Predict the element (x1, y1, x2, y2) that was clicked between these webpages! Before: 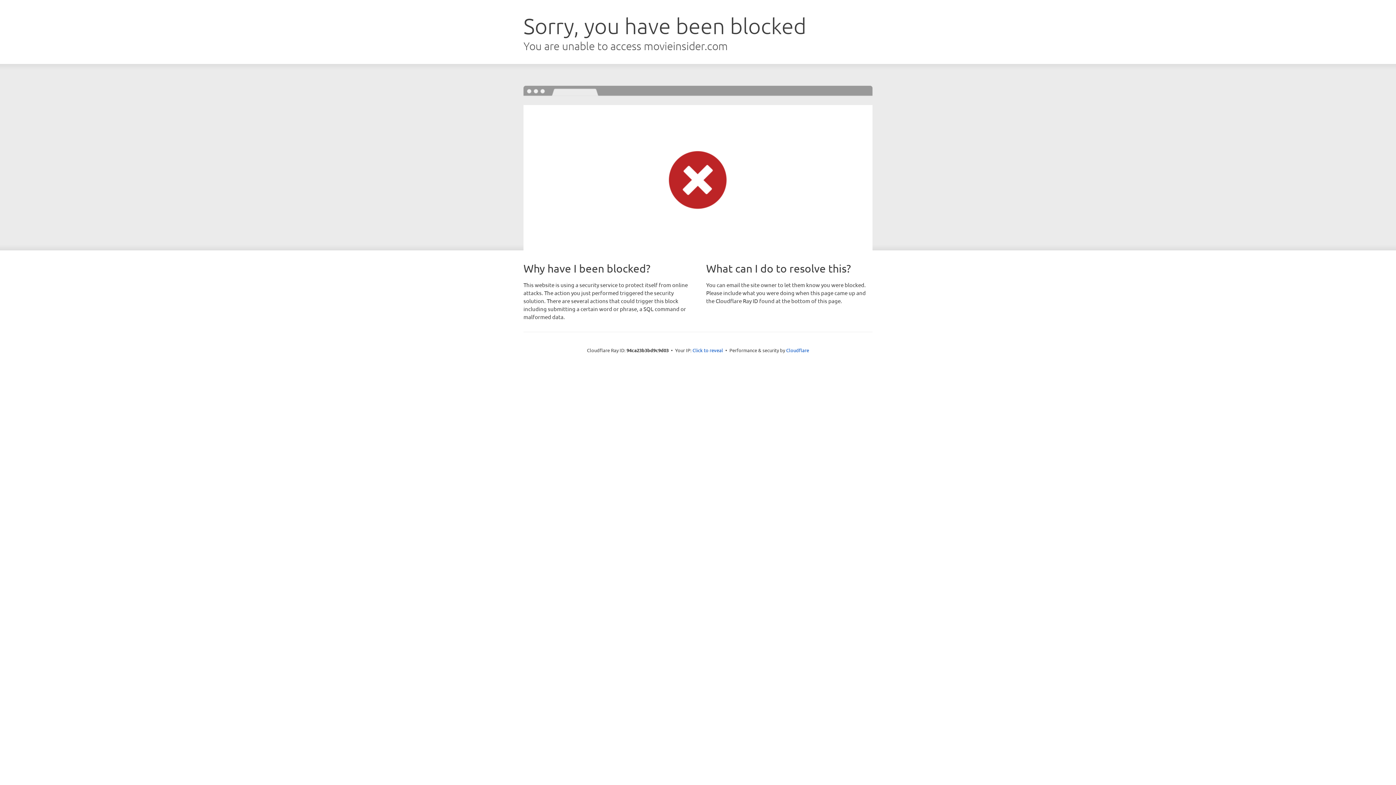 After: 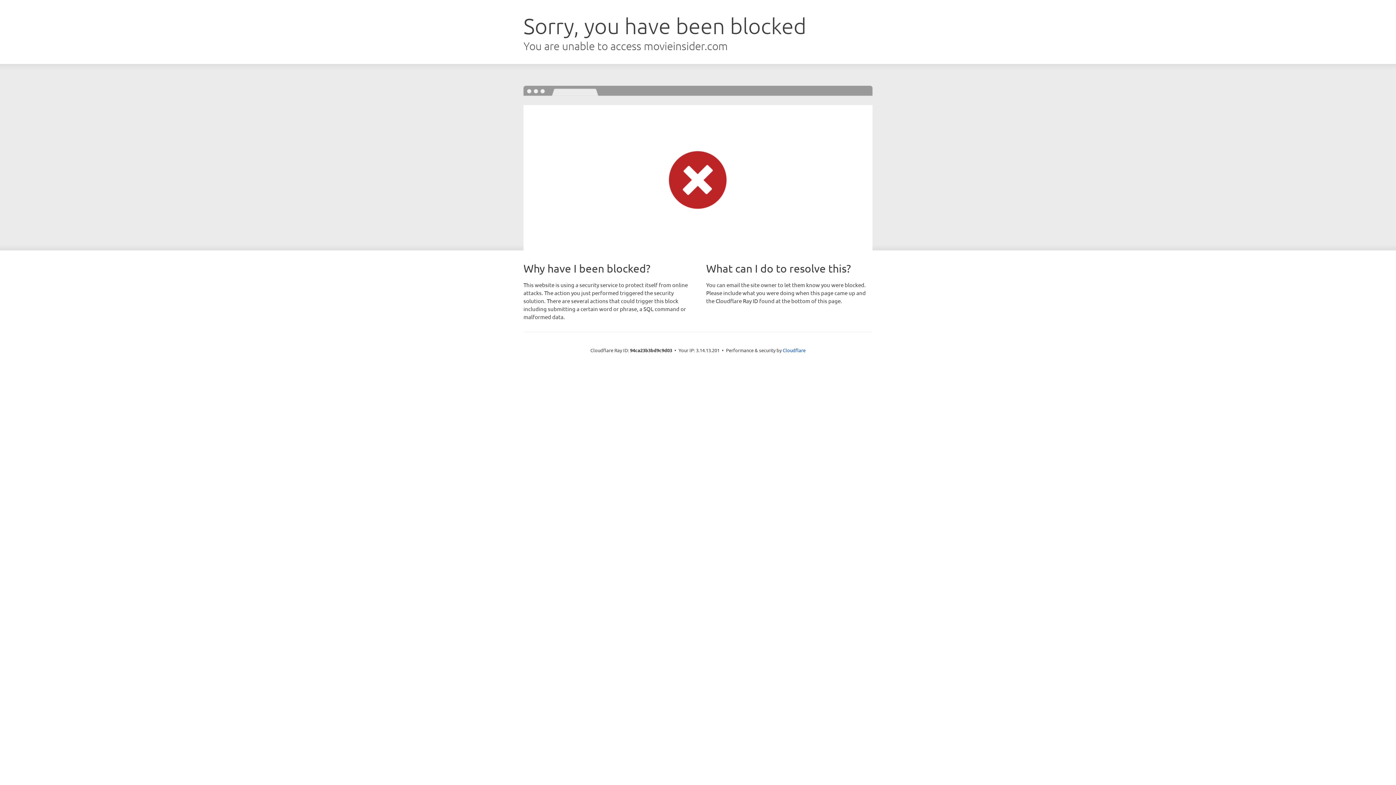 Action: bbox: (692, 346, 723, 353) label: Click to reveal